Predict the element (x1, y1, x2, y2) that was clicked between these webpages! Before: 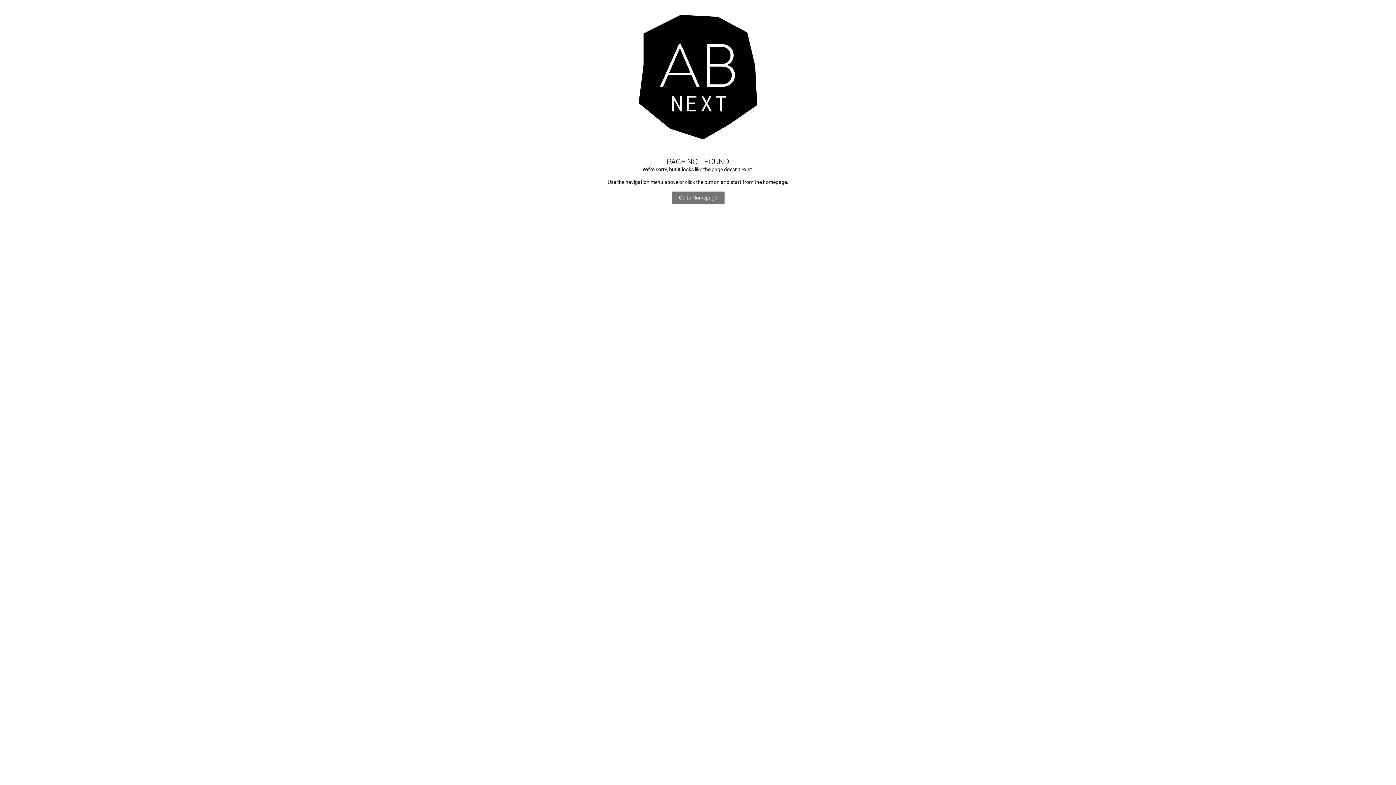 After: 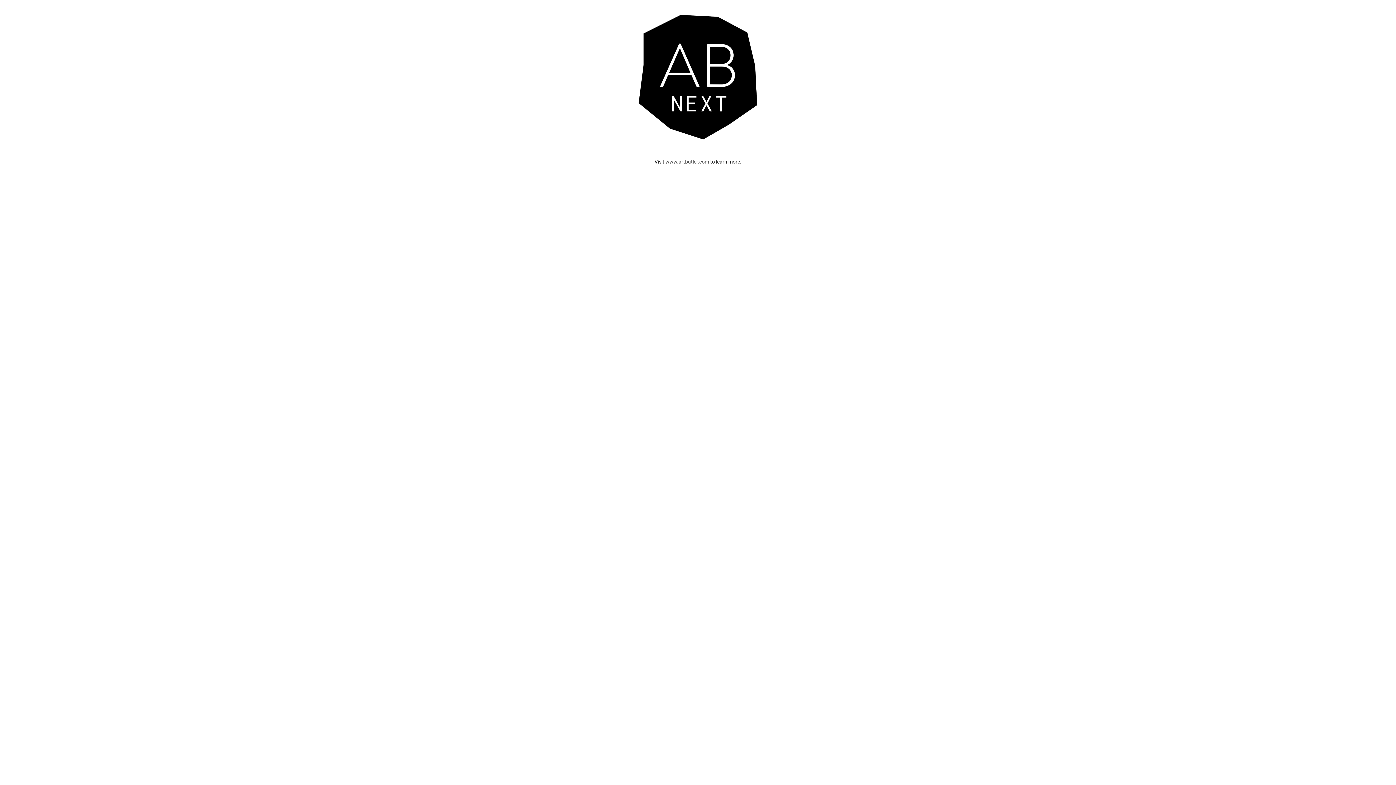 Action: bbox: (671, 191, 724, 203) label: Go to Homepage